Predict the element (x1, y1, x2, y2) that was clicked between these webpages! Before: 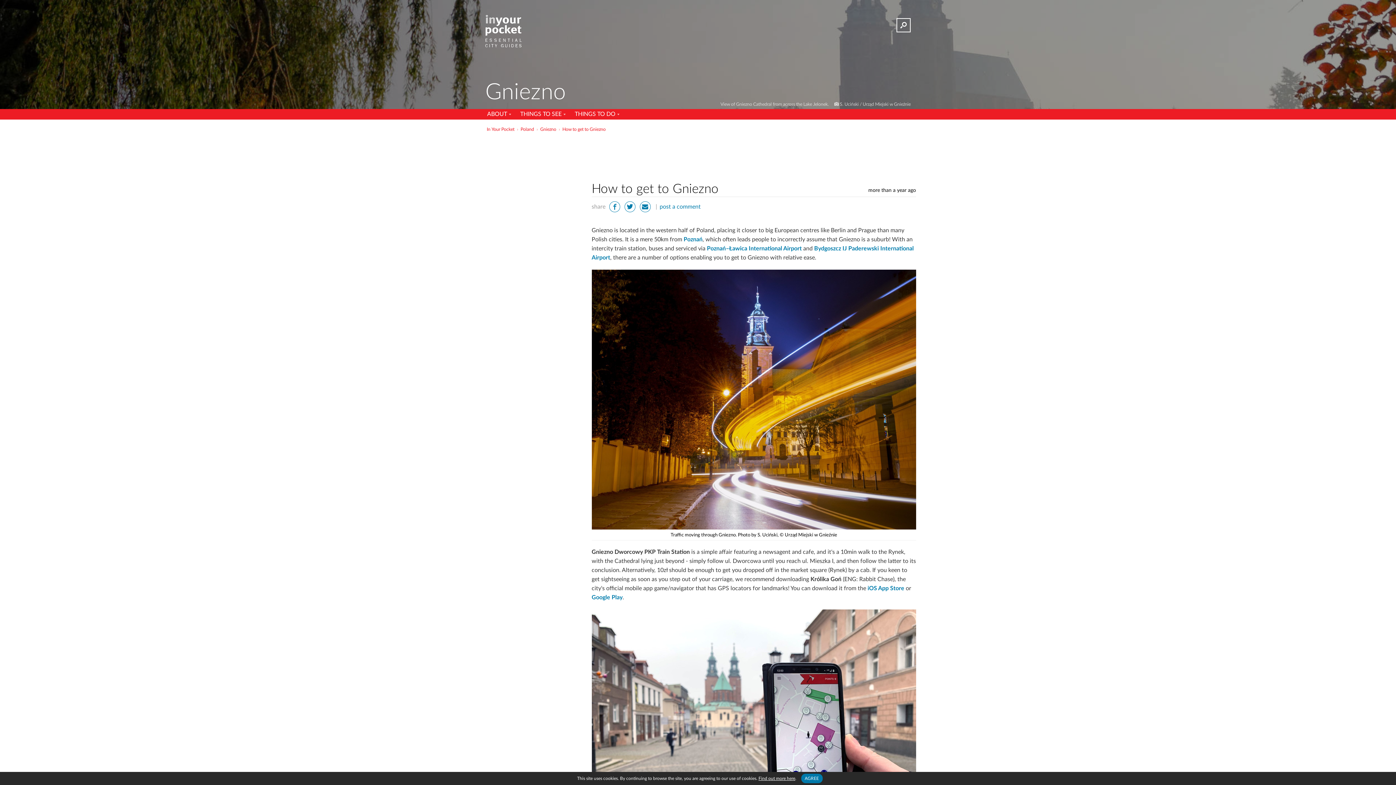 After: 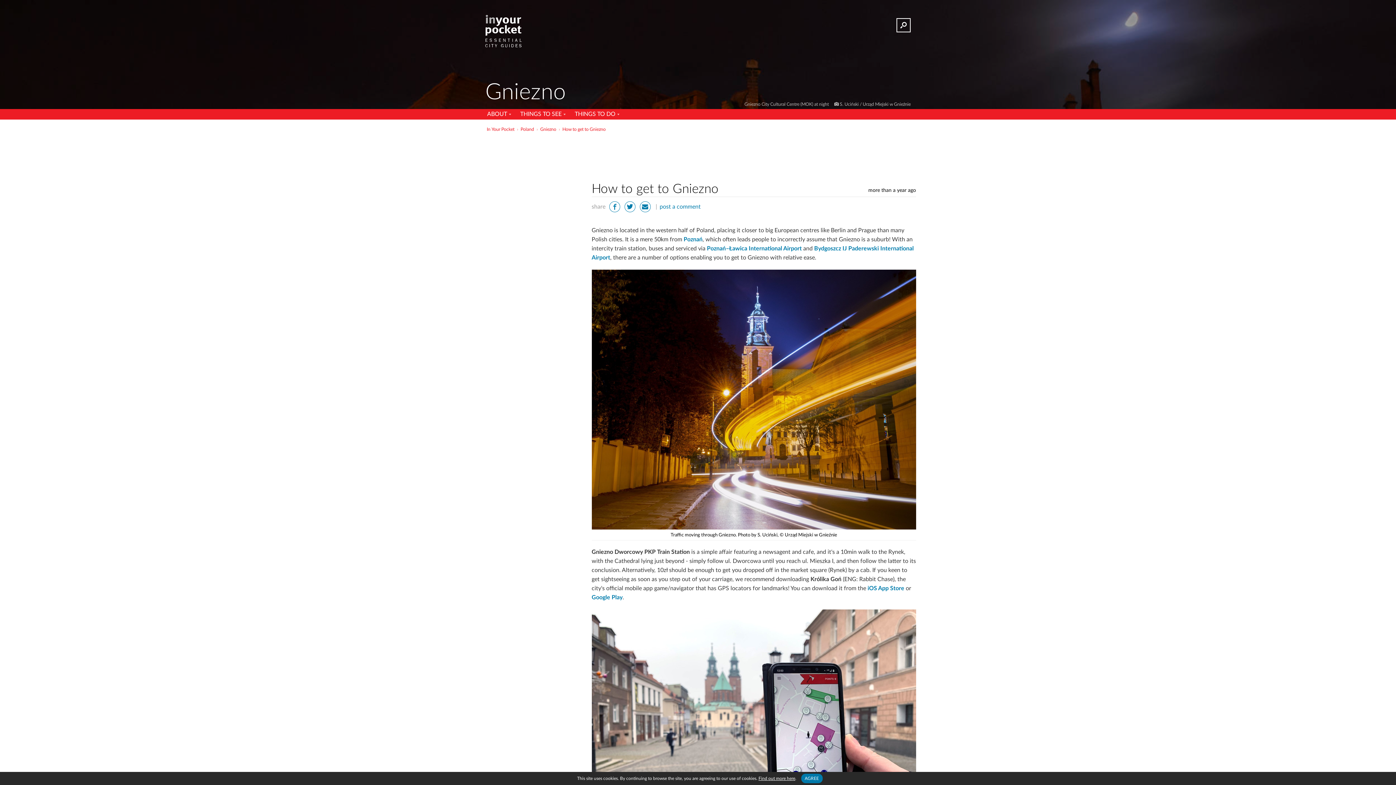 Action: label: How to get to Gniezno bbox: (562, 127, 605, 131)